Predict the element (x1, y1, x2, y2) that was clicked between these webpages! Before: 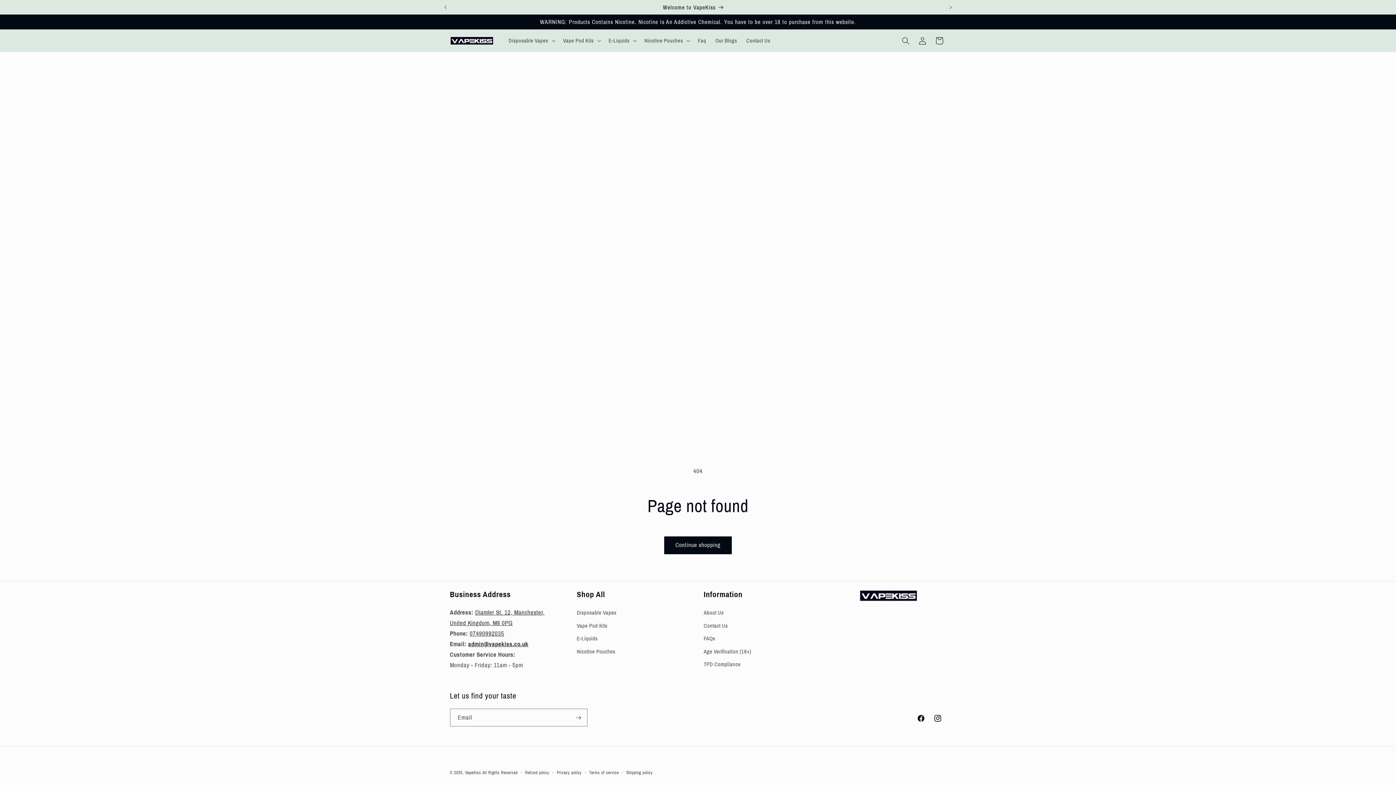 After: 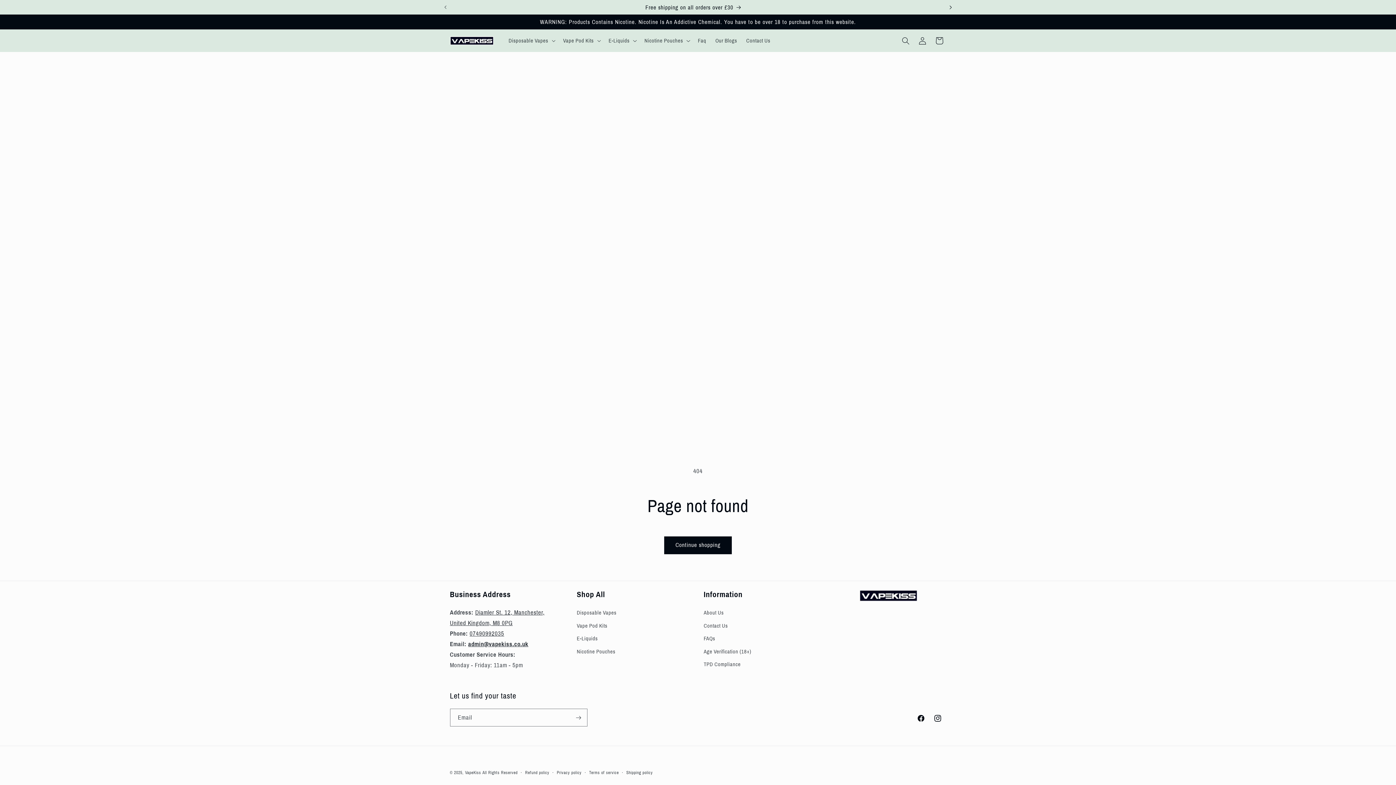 Action: bbox: (942, 0, 958, 14) label: Next announcement